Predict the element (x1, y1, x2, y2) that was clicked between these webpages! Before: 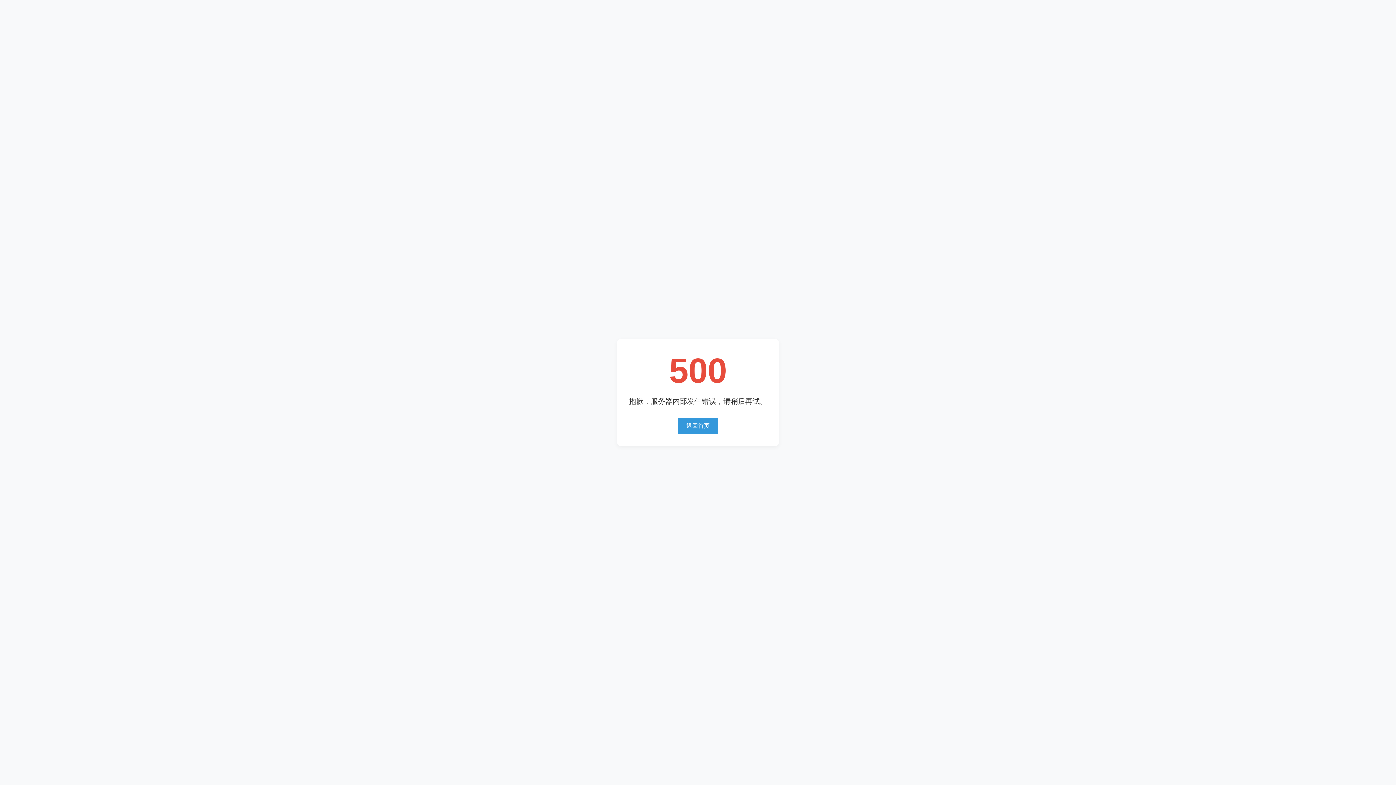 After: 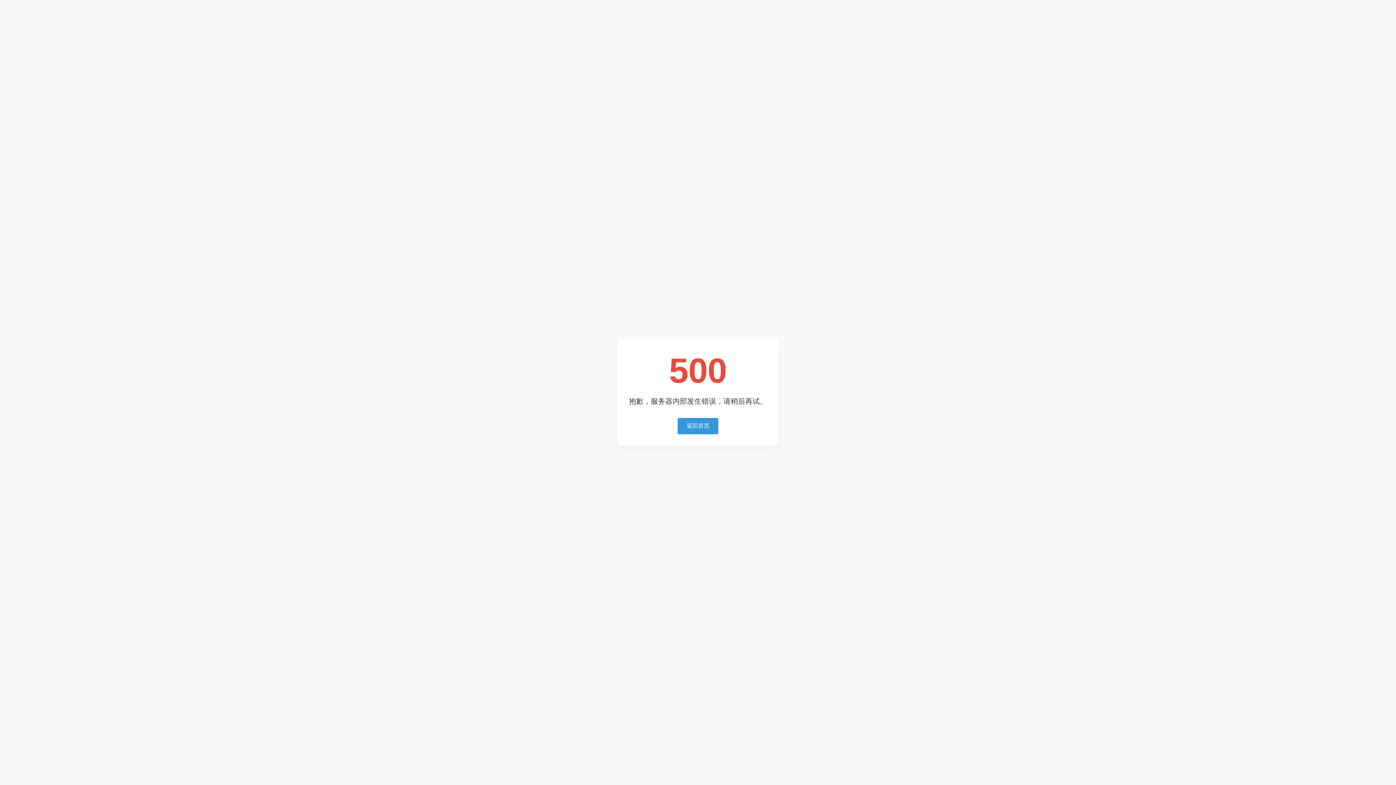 Action: bbox: (677, 418, 718, 434) label: 返回首页